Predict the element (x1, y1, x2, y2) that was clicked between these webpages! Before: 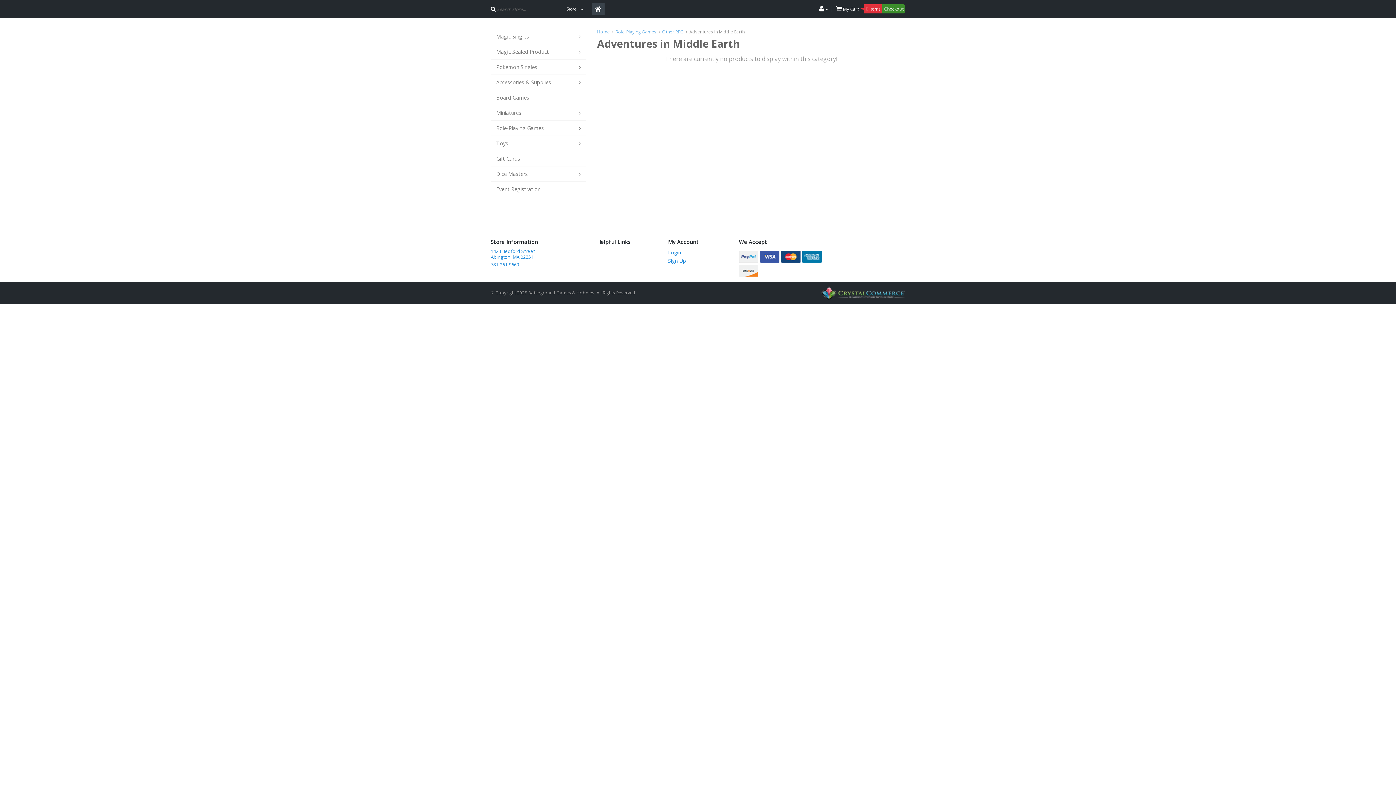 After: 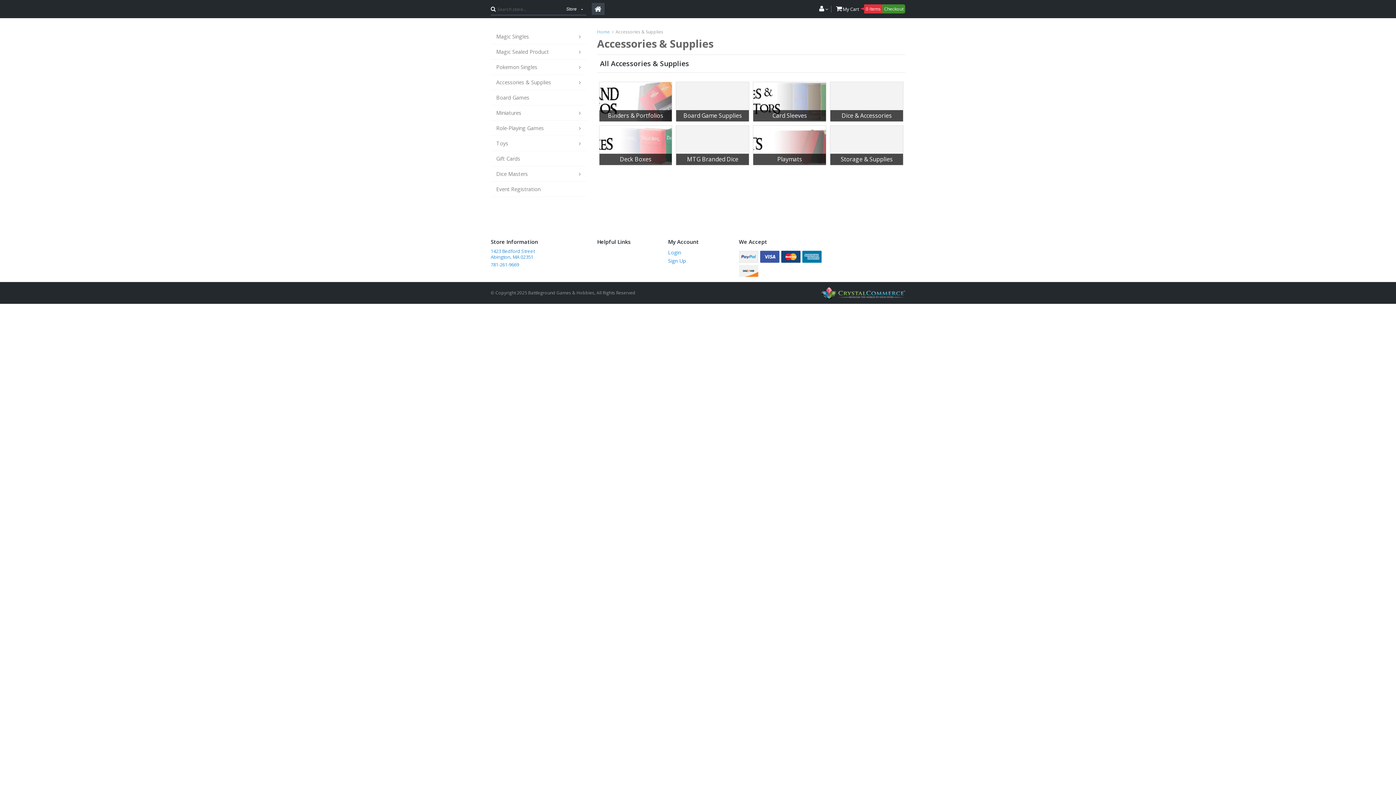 Action: bbox: (490, 75, 586, 89) label: Accessories & Supplies